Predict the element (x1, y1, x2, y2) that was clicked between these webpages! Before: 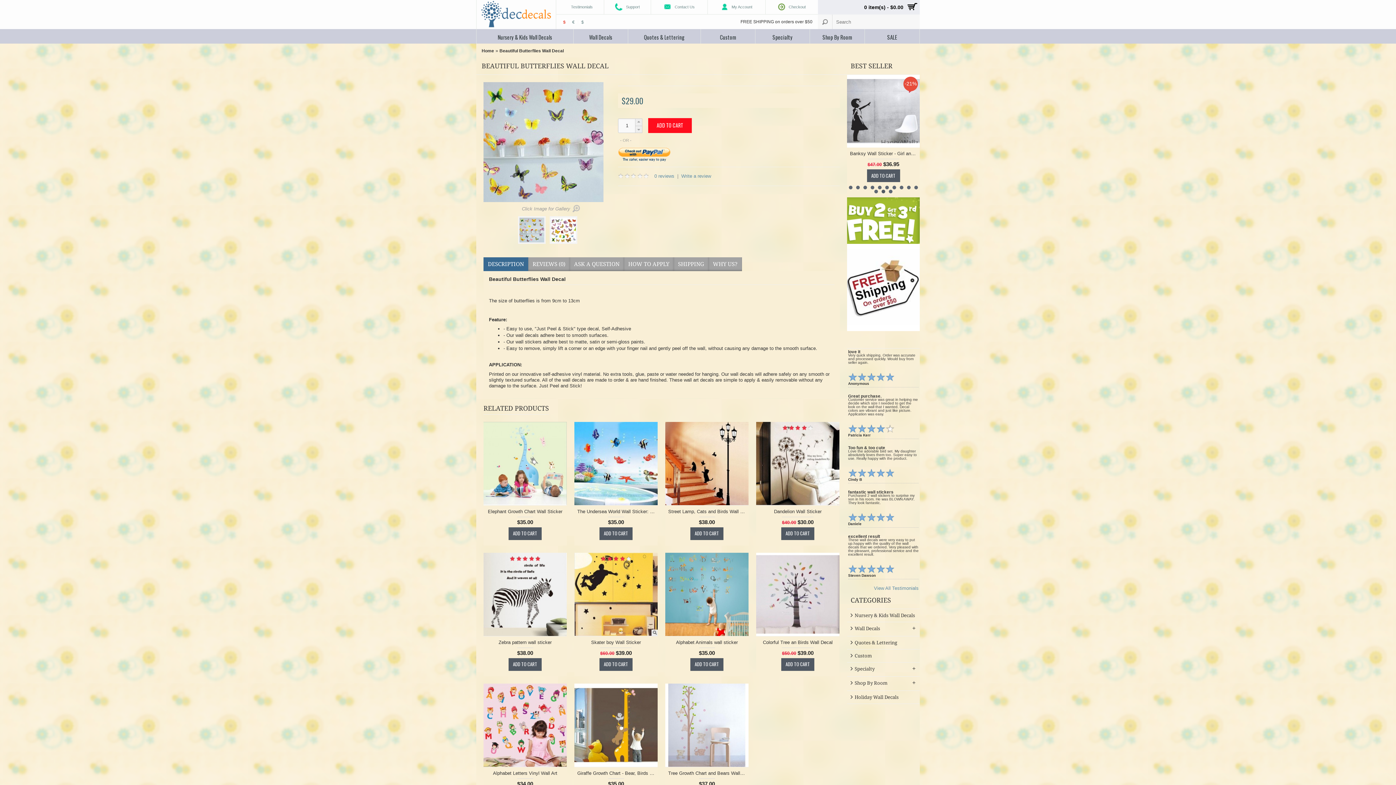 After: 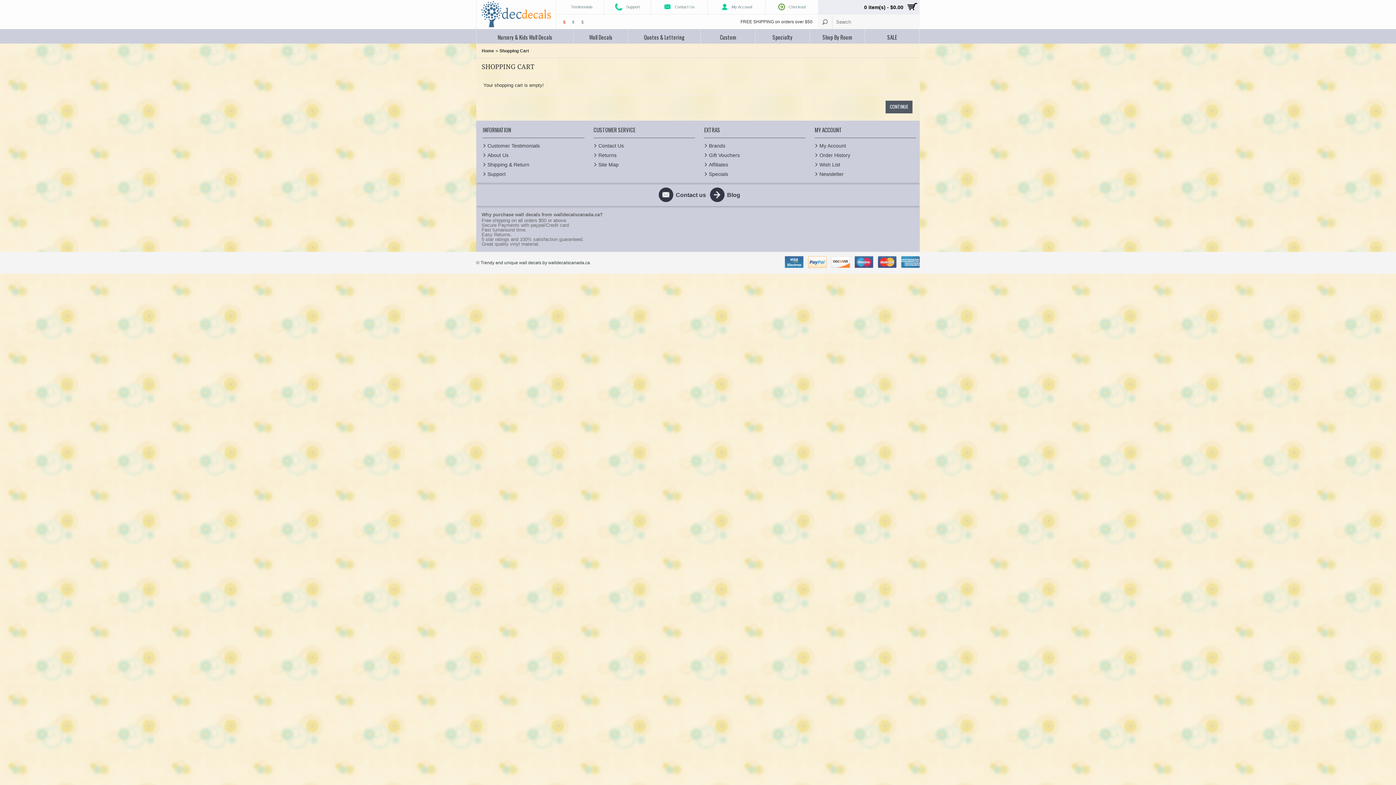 Action: label: Checkout bbox: (765, 0, 818, 14)